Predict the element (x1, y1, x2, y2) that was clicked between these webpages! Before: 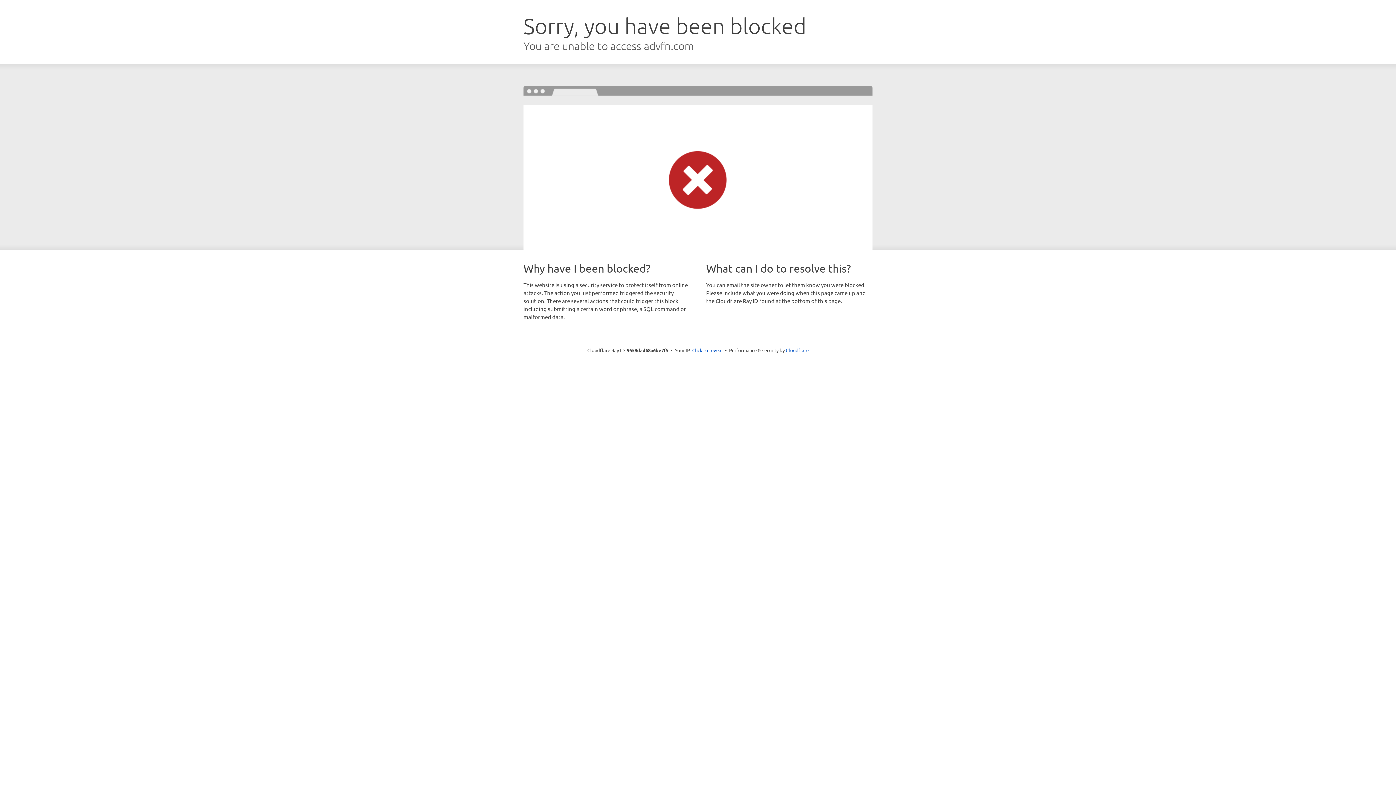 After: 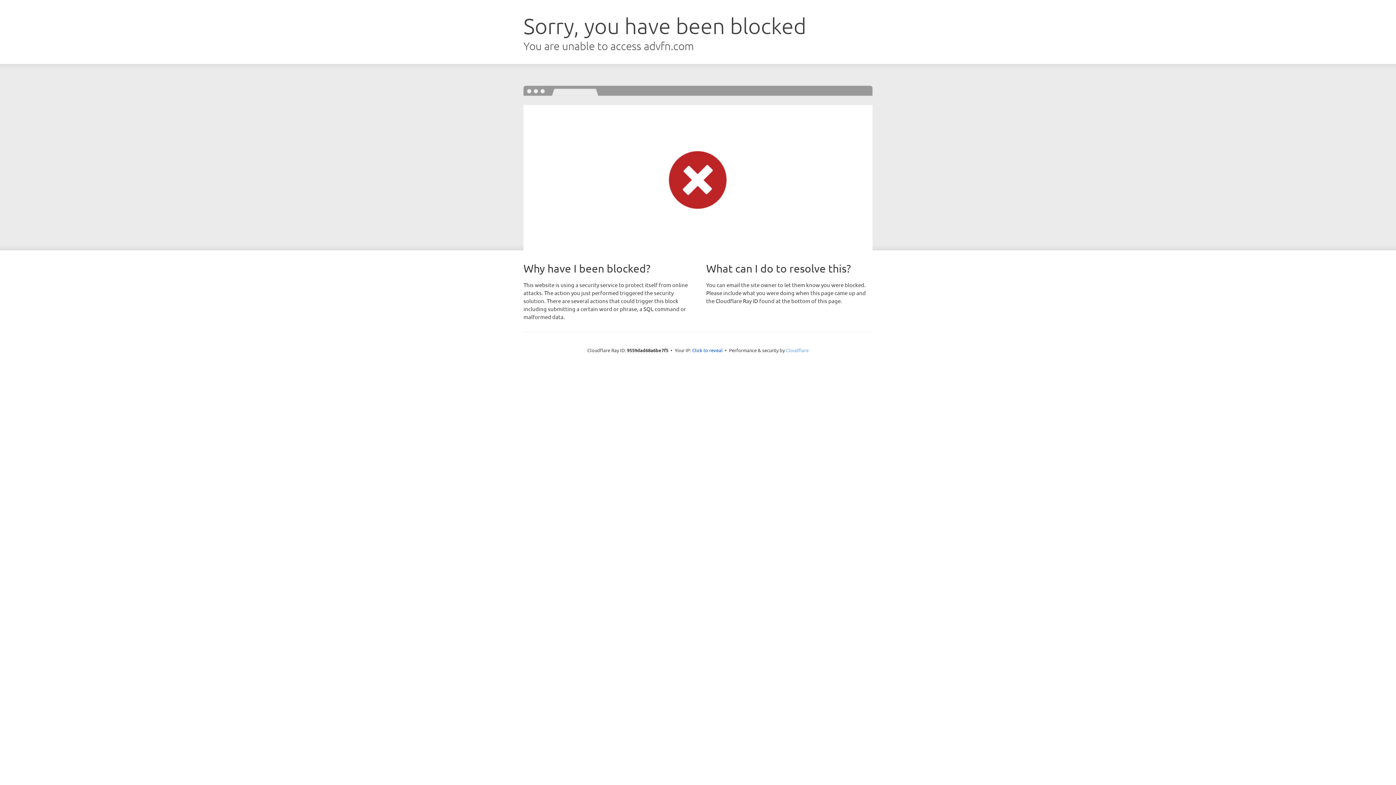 Action: bbox: (786, 347, 808, 353) label: Cloudflare